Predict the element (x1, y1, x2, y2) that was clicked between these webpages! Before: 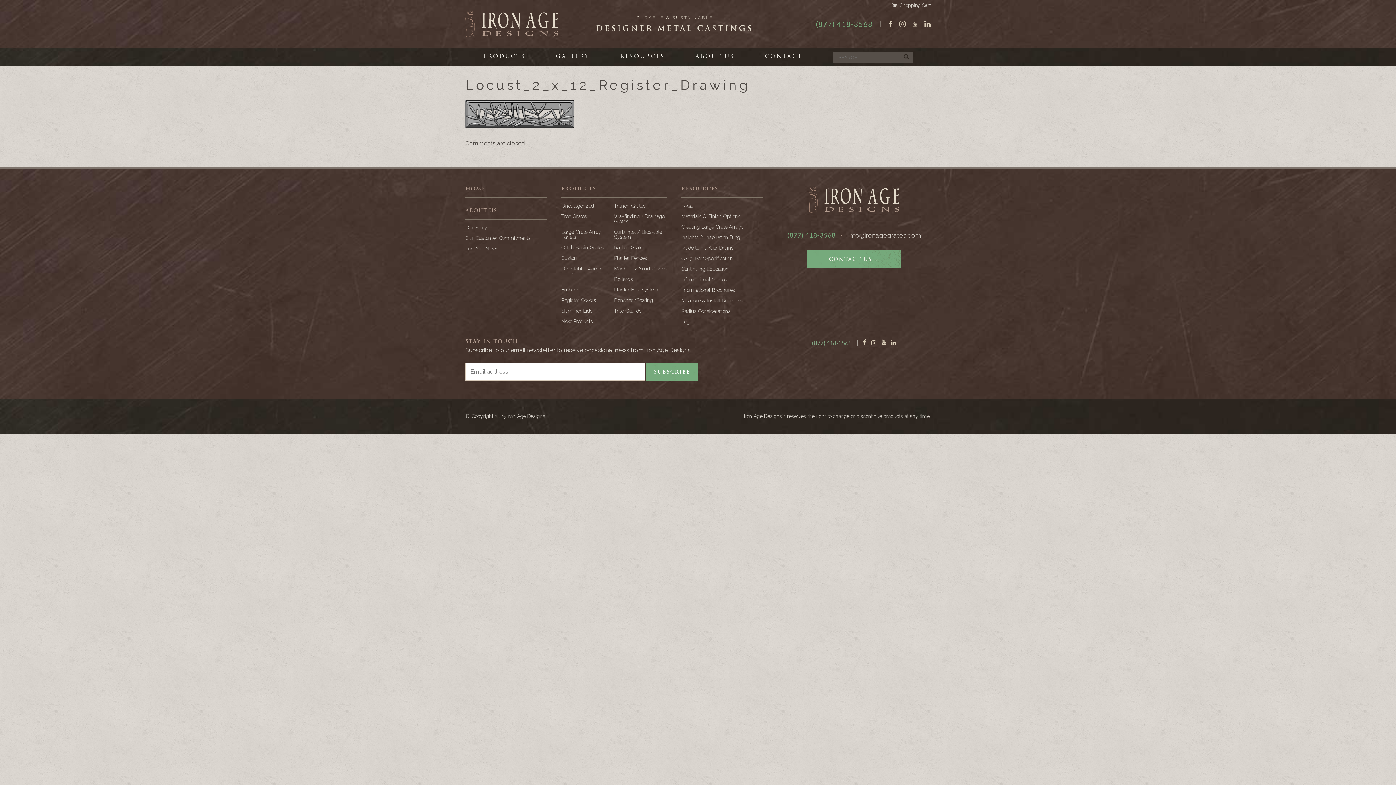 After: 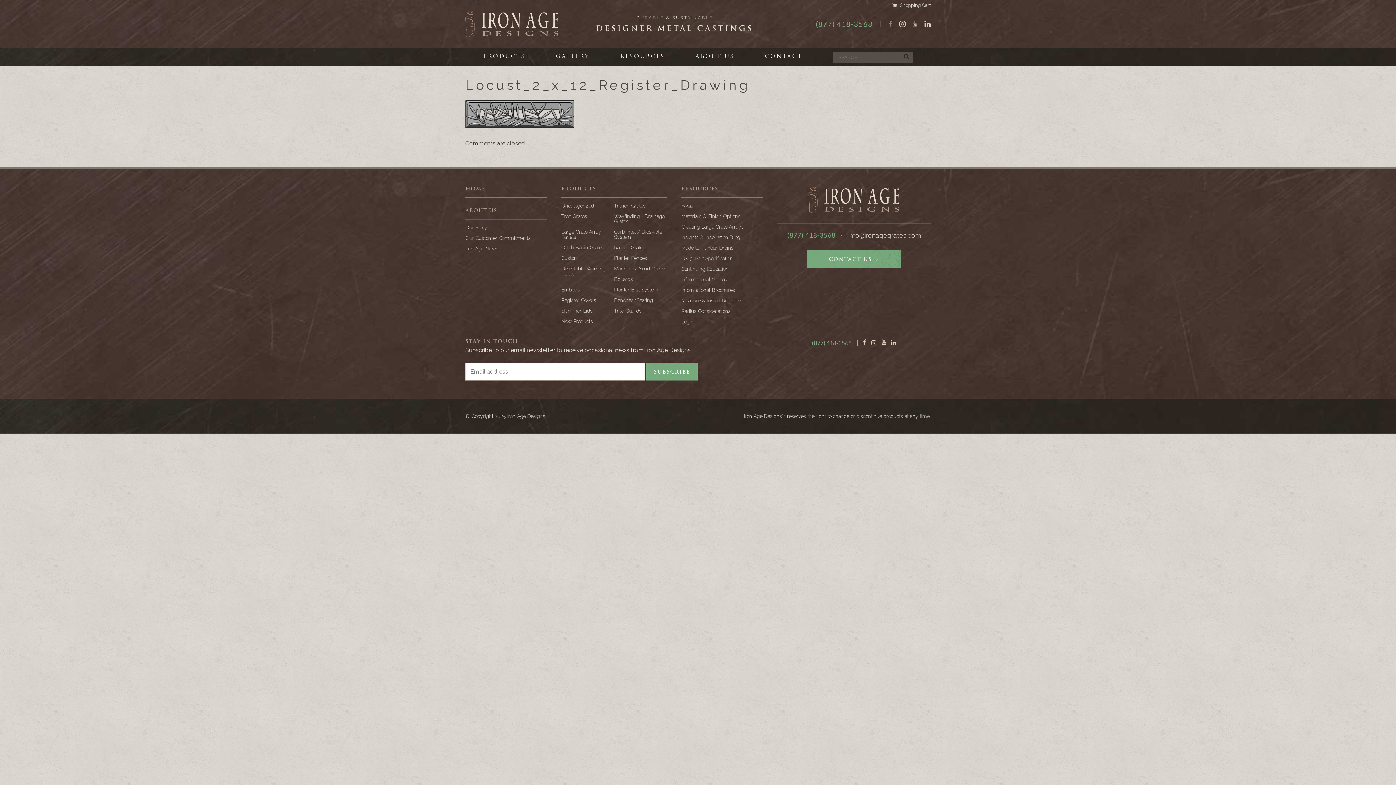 Action: bbox: (889, 19, 892, 28)